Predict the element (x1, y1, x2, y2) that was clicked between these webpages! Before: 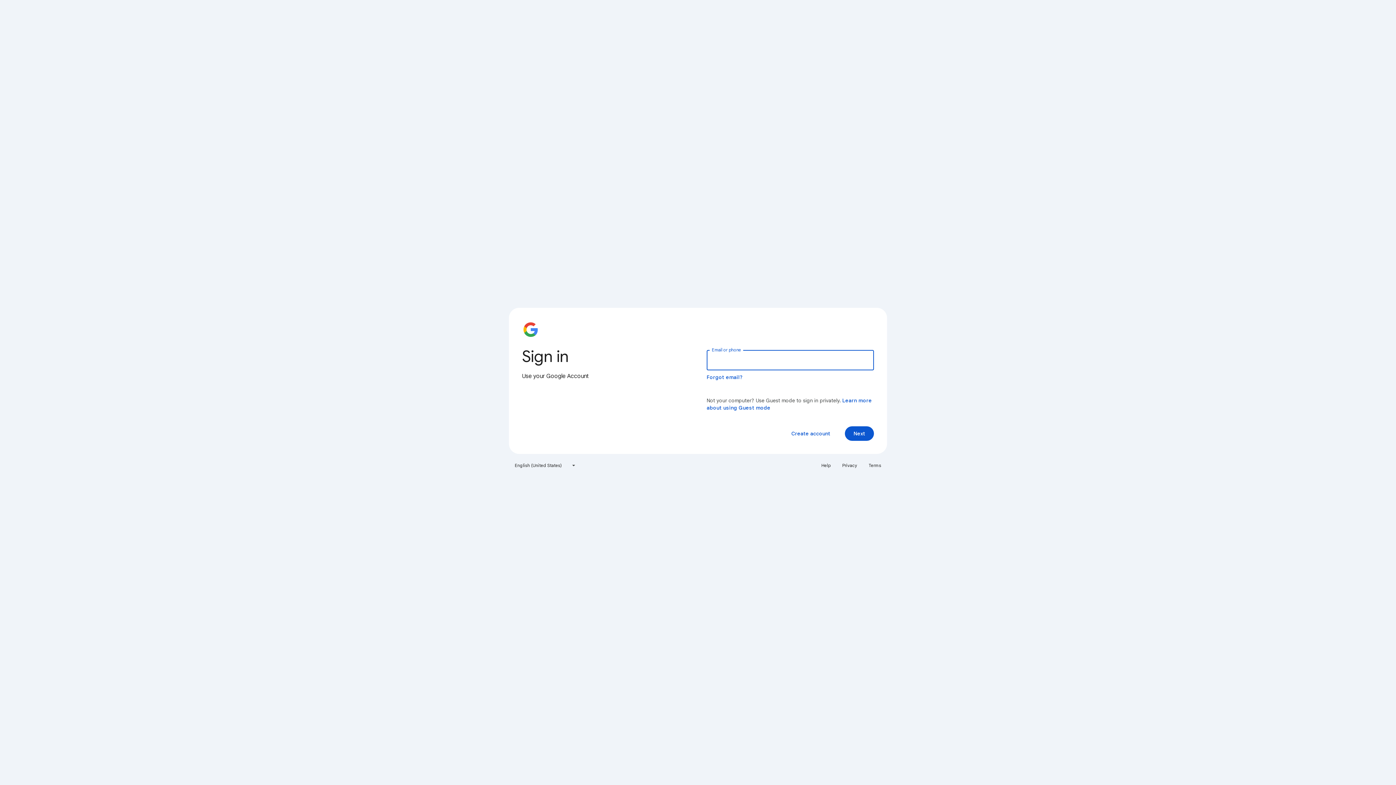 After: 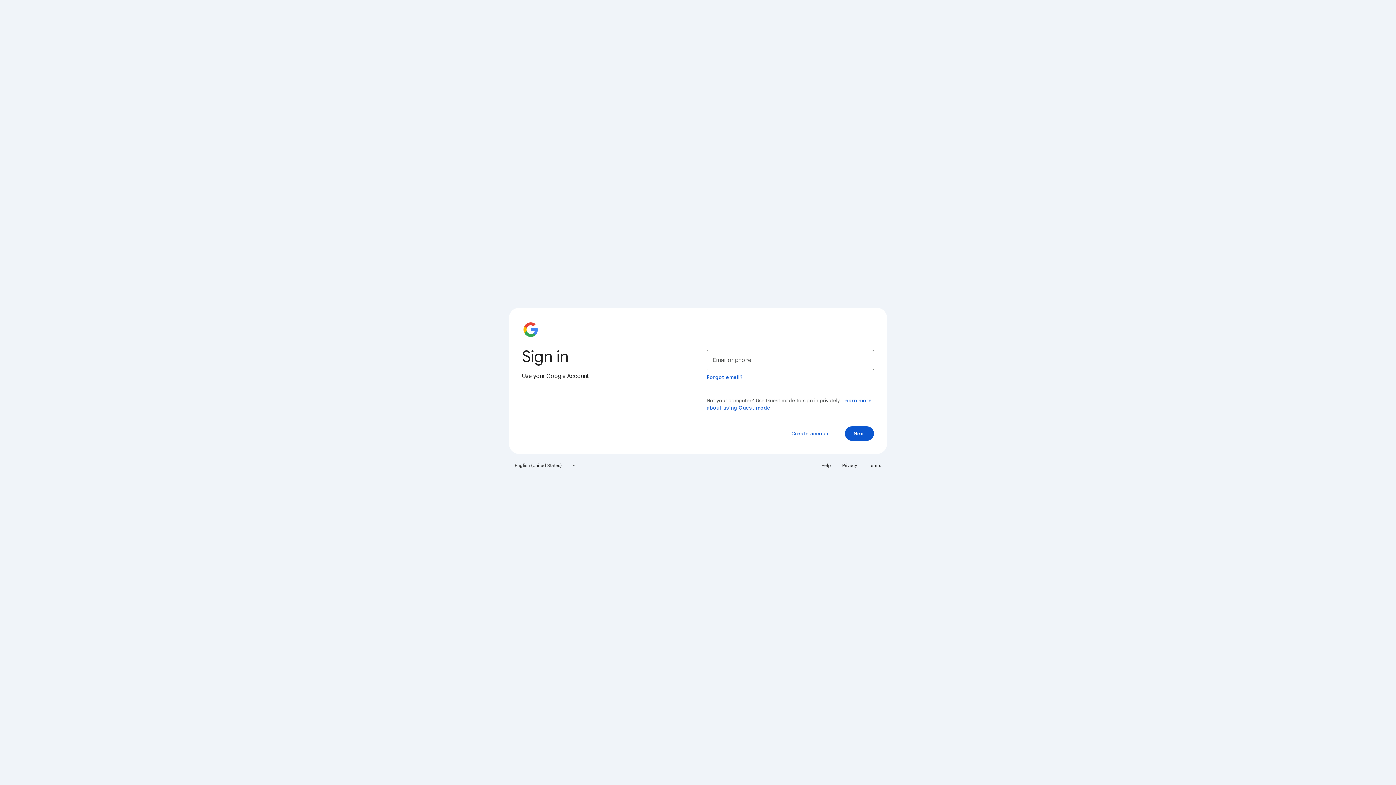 Action: bbox: (864, 460, 885, 471) label: Terms